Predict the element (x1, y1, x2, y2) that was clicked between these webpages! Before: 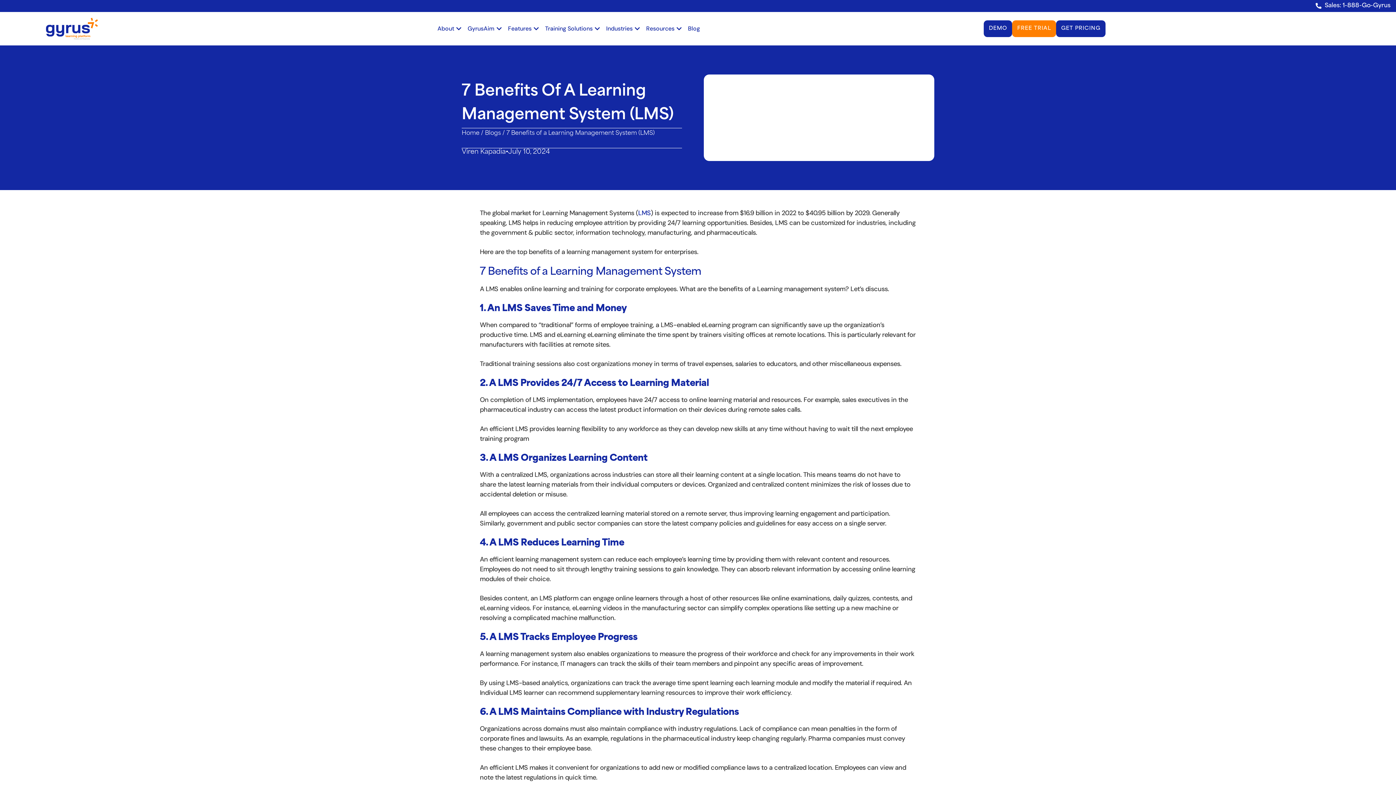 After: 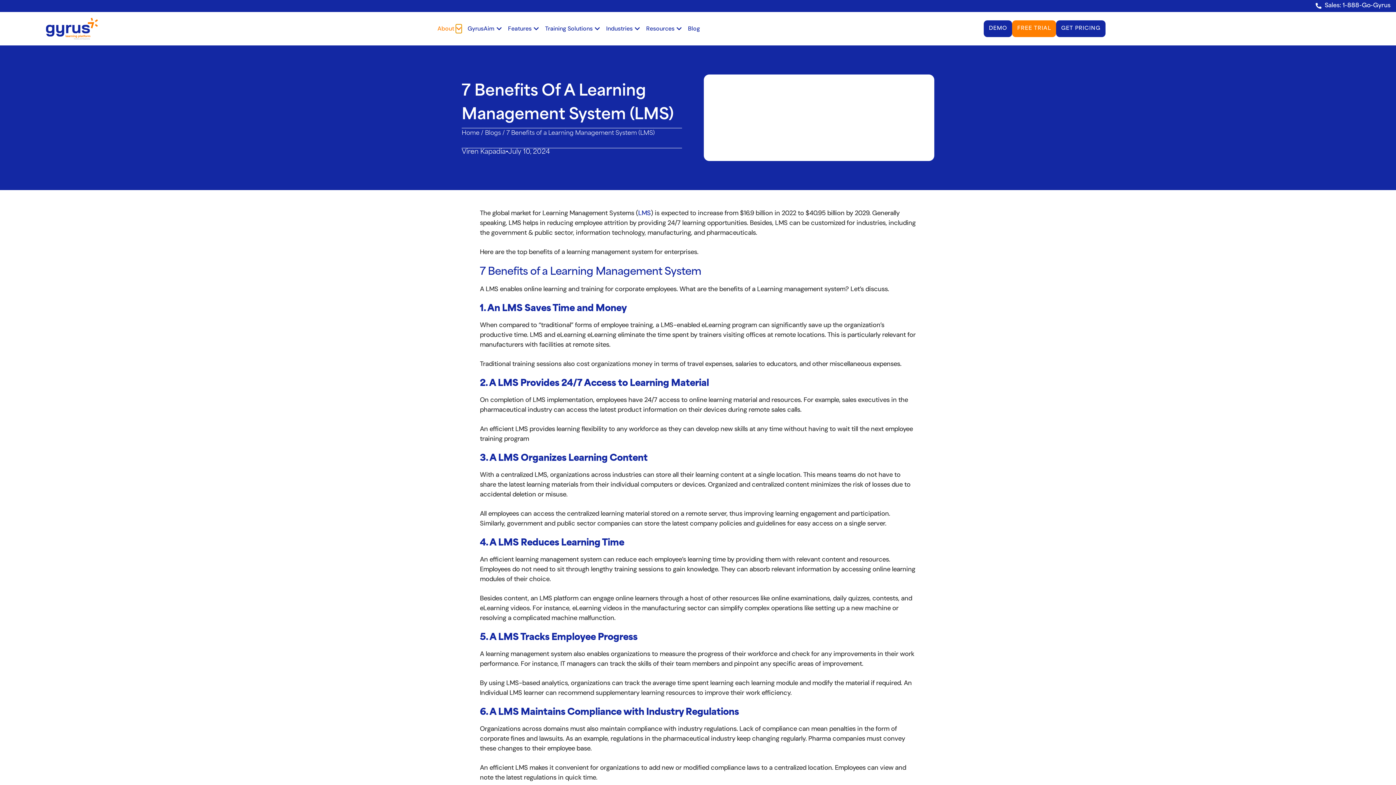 Action: bbox: (456, 24, 461, 33) label: OPEN ABOUT